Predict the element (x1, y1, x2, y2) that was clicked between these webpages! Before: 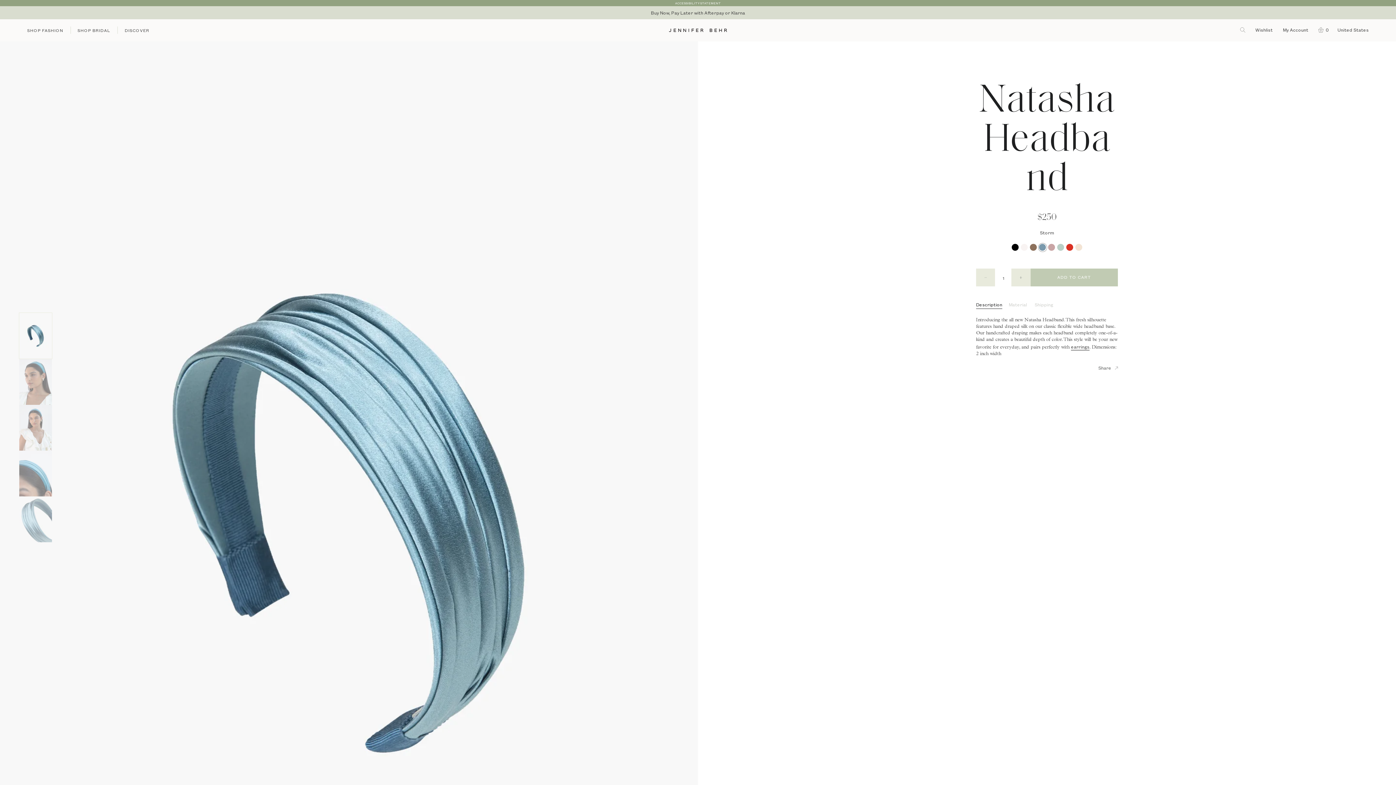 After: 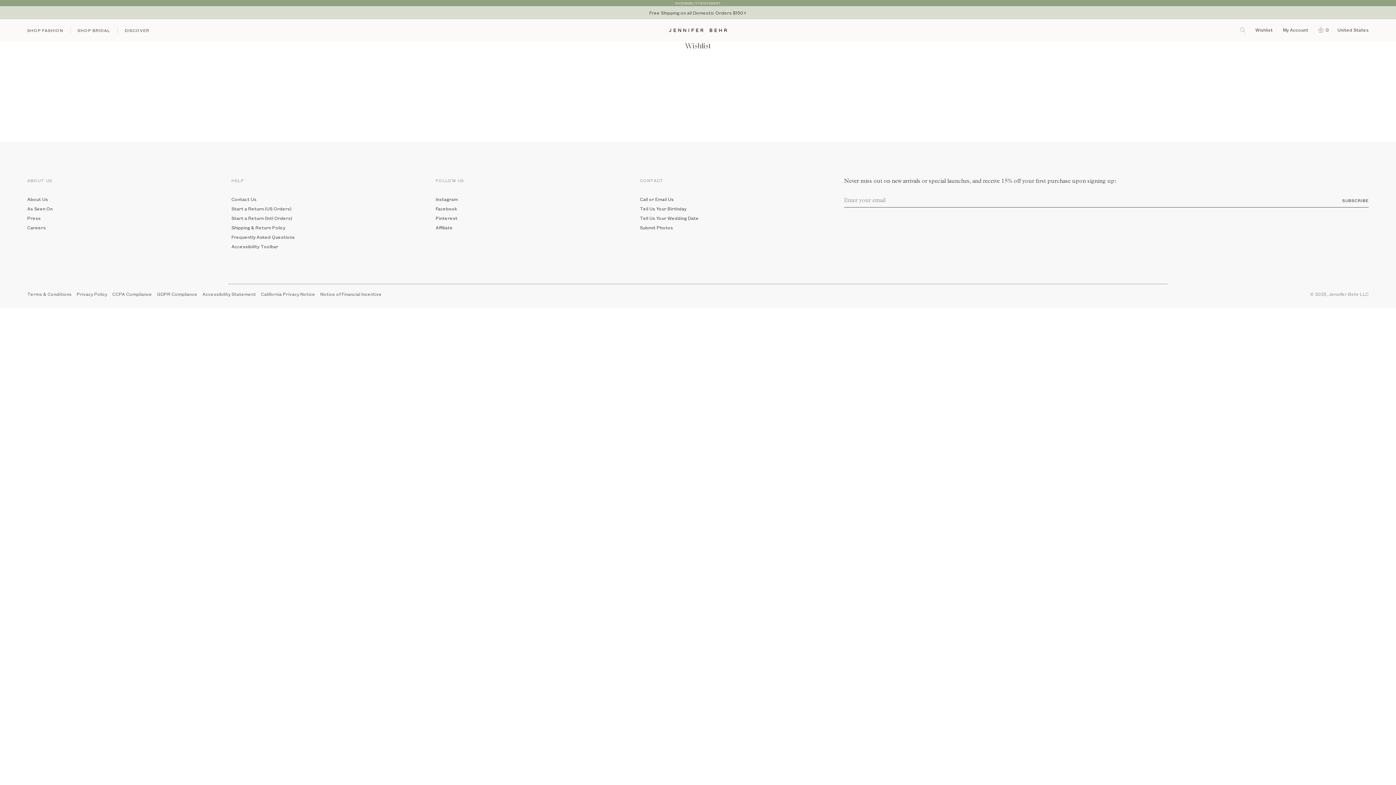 Action: label: Wishlist bbox: (1251, 26, 1277, 32)